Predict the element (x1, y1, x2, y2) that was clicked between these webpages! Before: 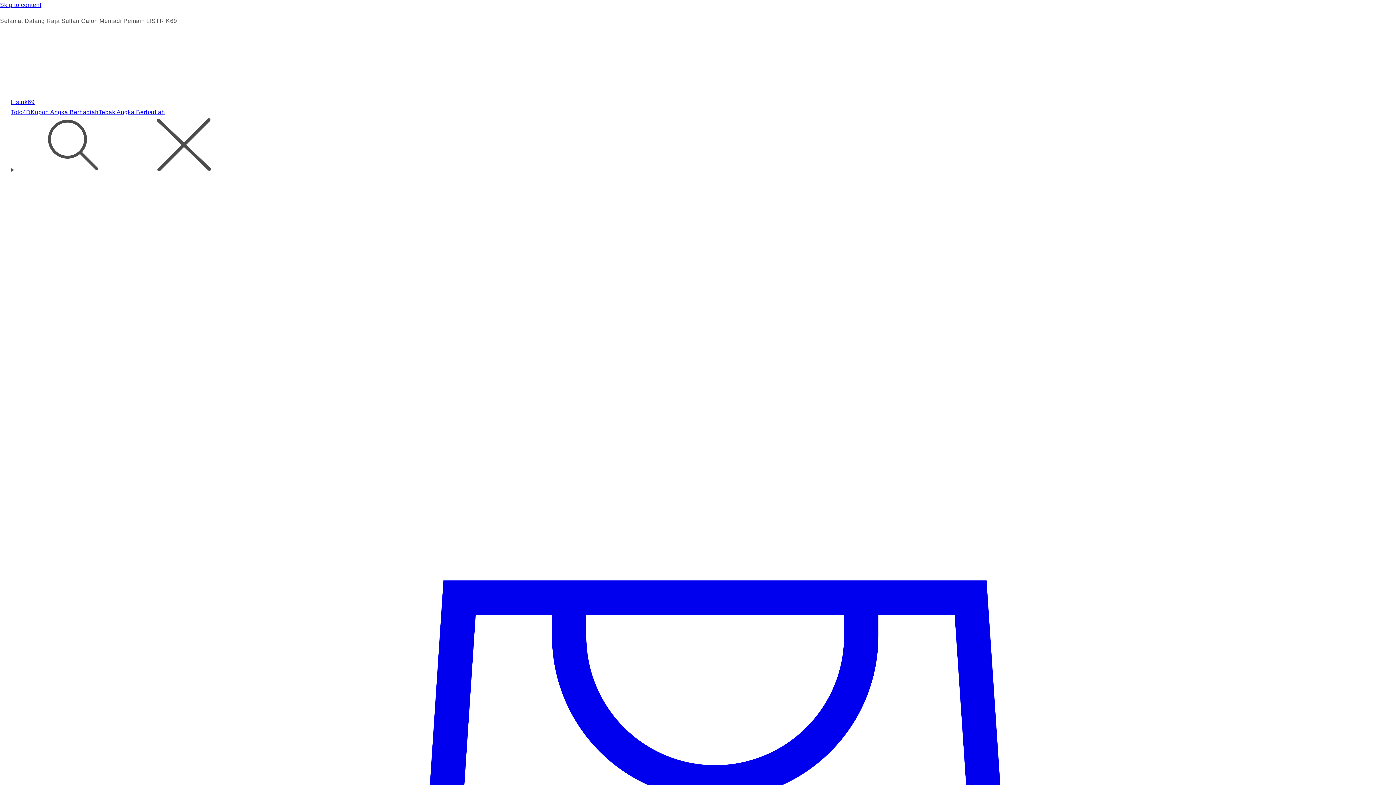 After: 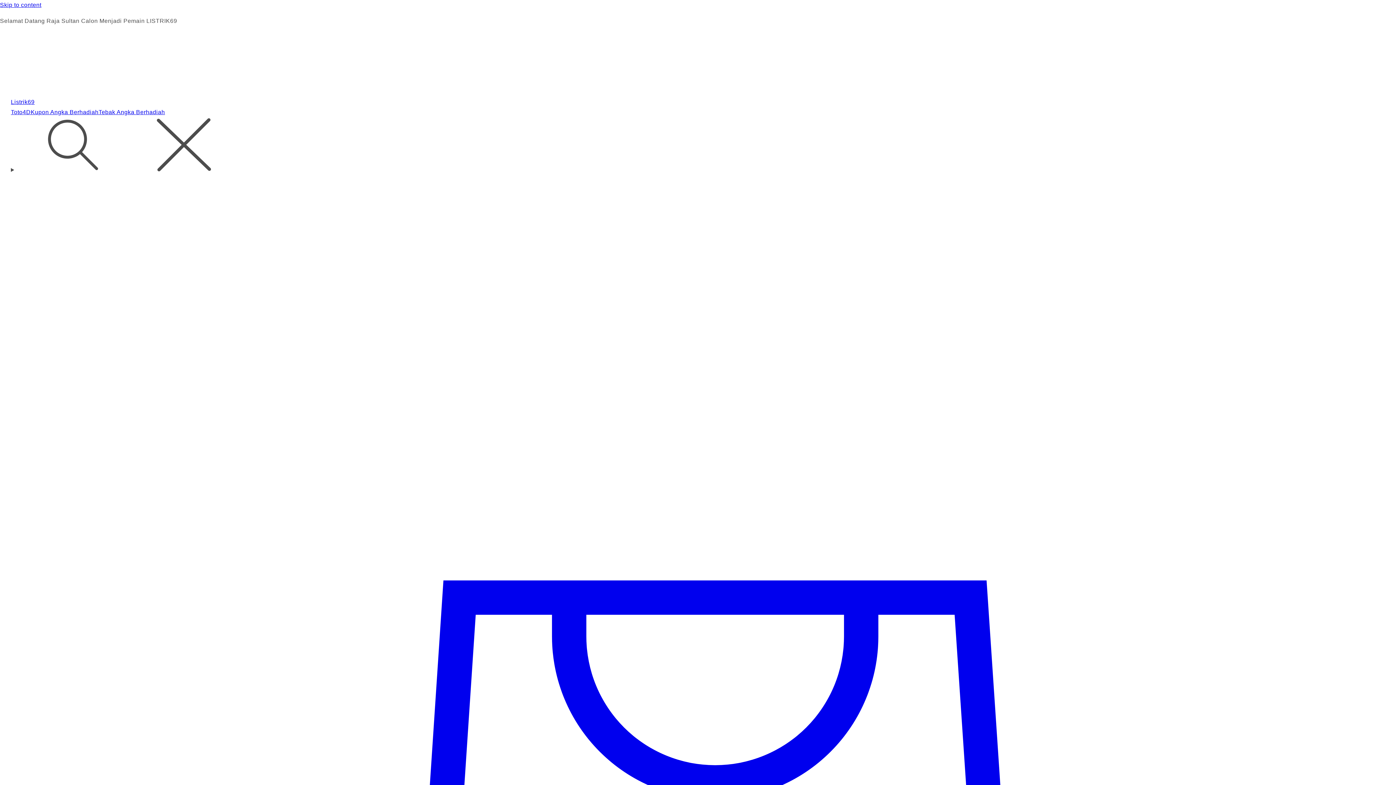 Action: label: Listrik69 bbox: (10, 98, 34, 105)